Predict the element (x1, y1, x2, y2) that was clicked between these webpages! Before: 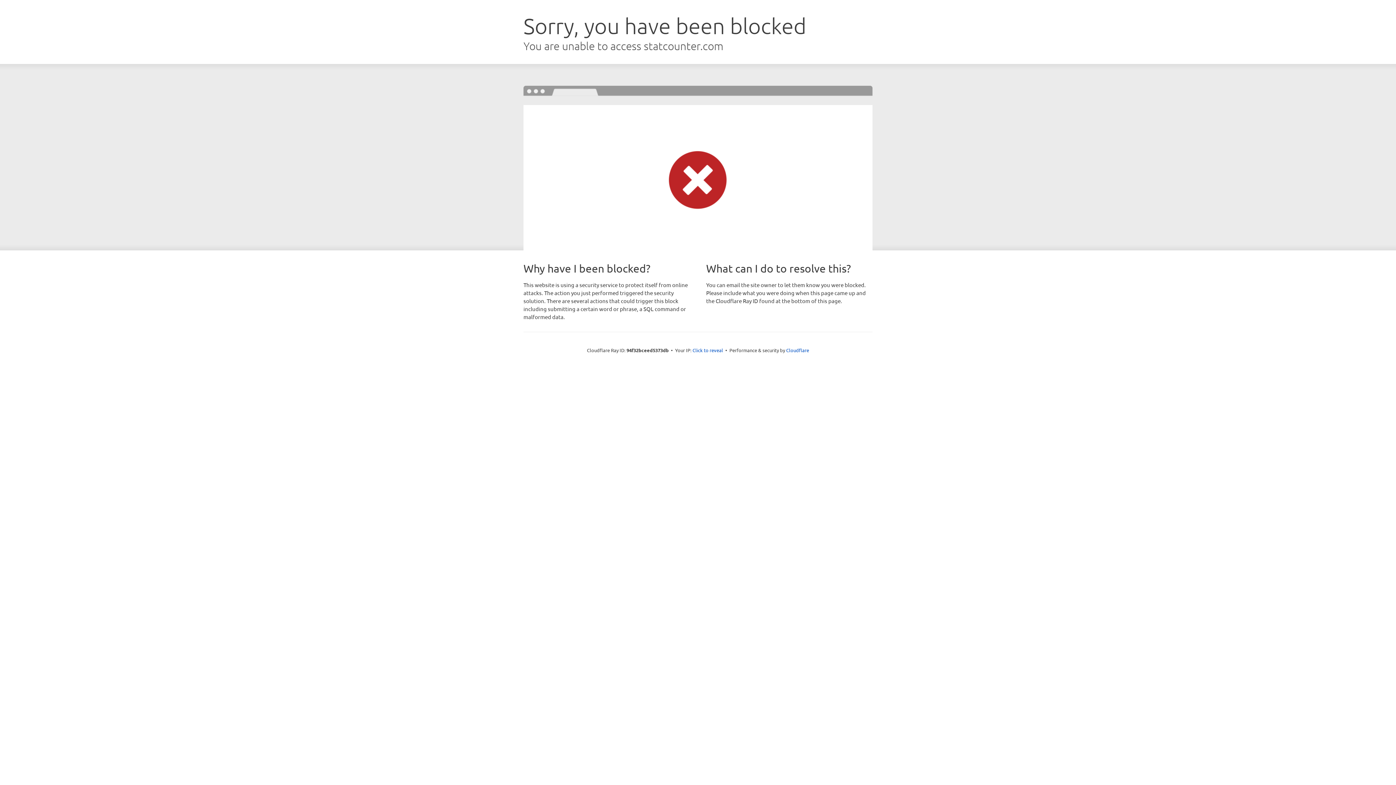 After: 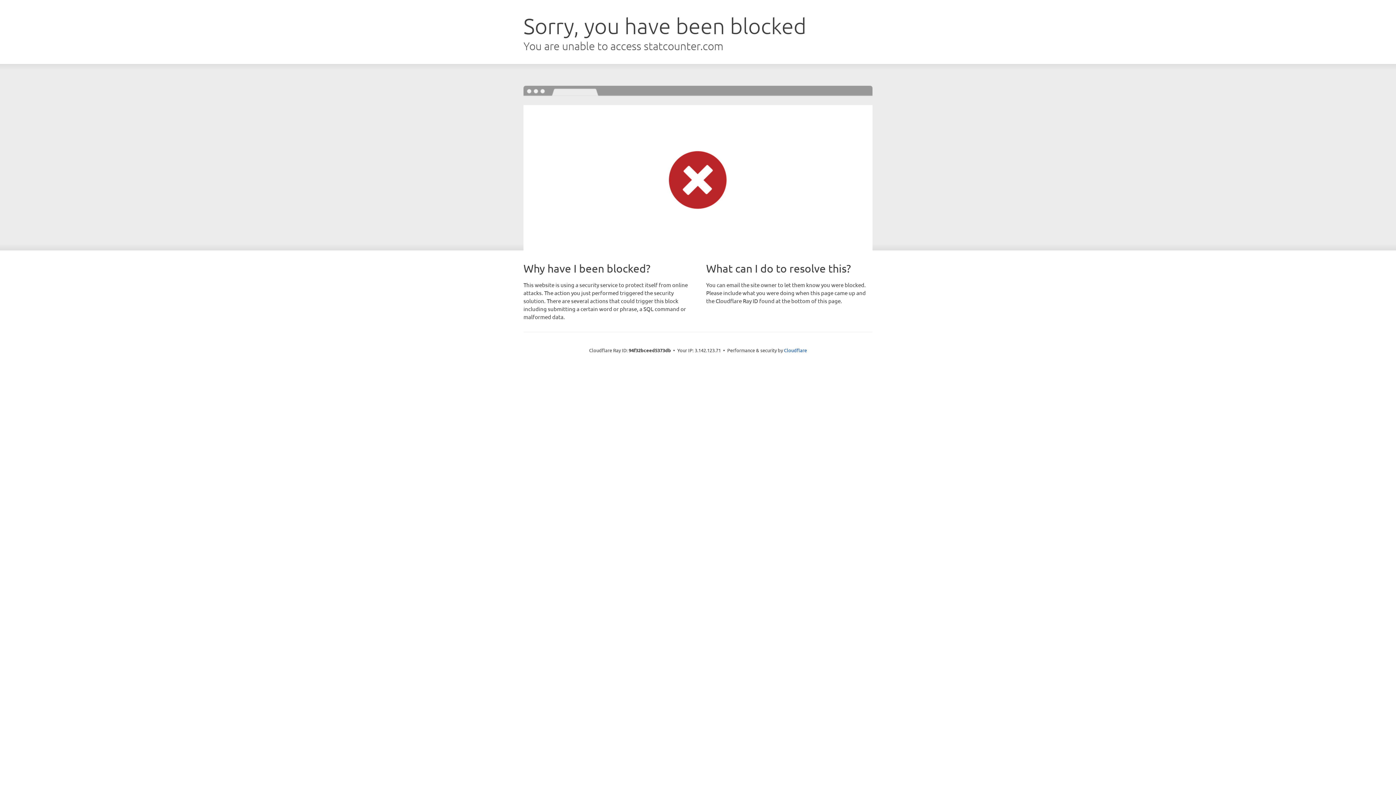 Action: bbox: (692, 346, 723, 353) label: Click to reveal